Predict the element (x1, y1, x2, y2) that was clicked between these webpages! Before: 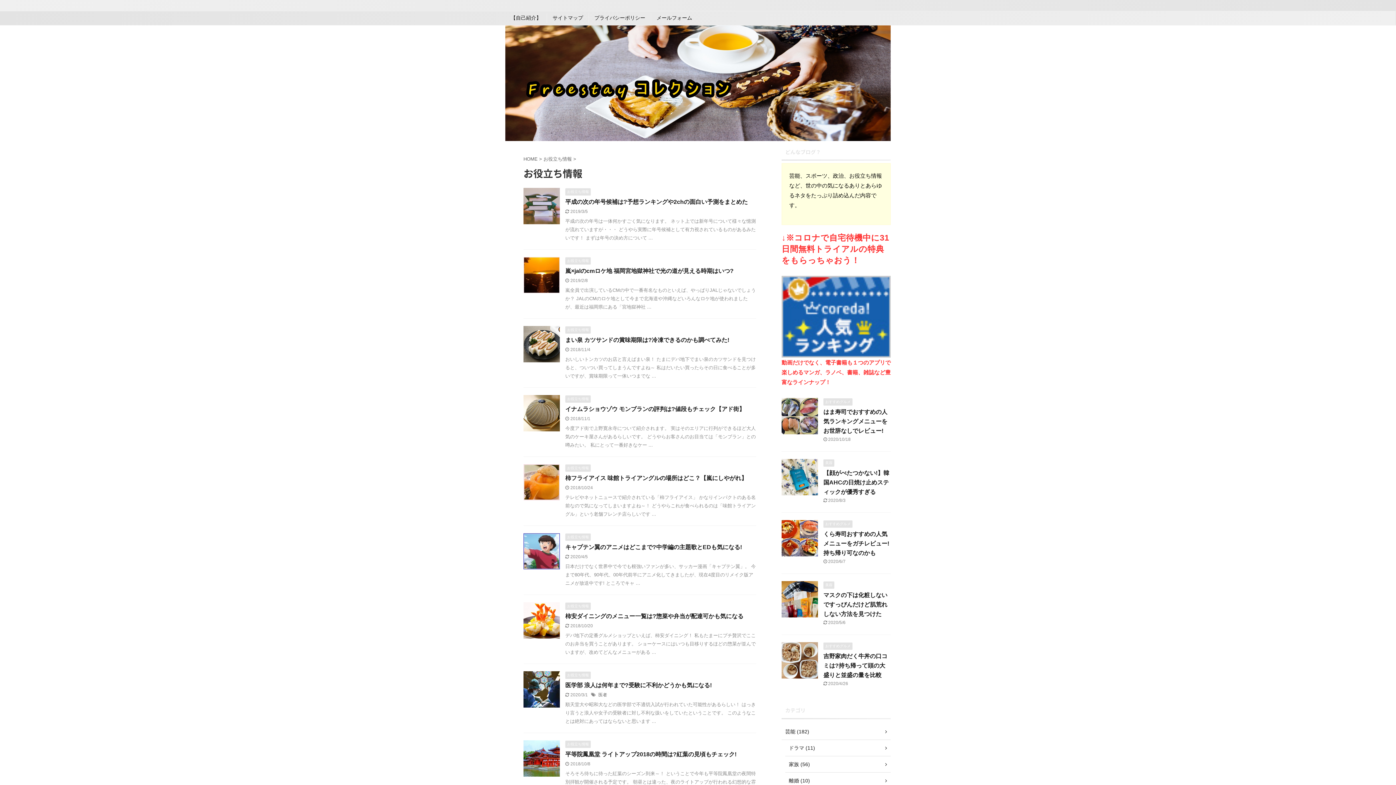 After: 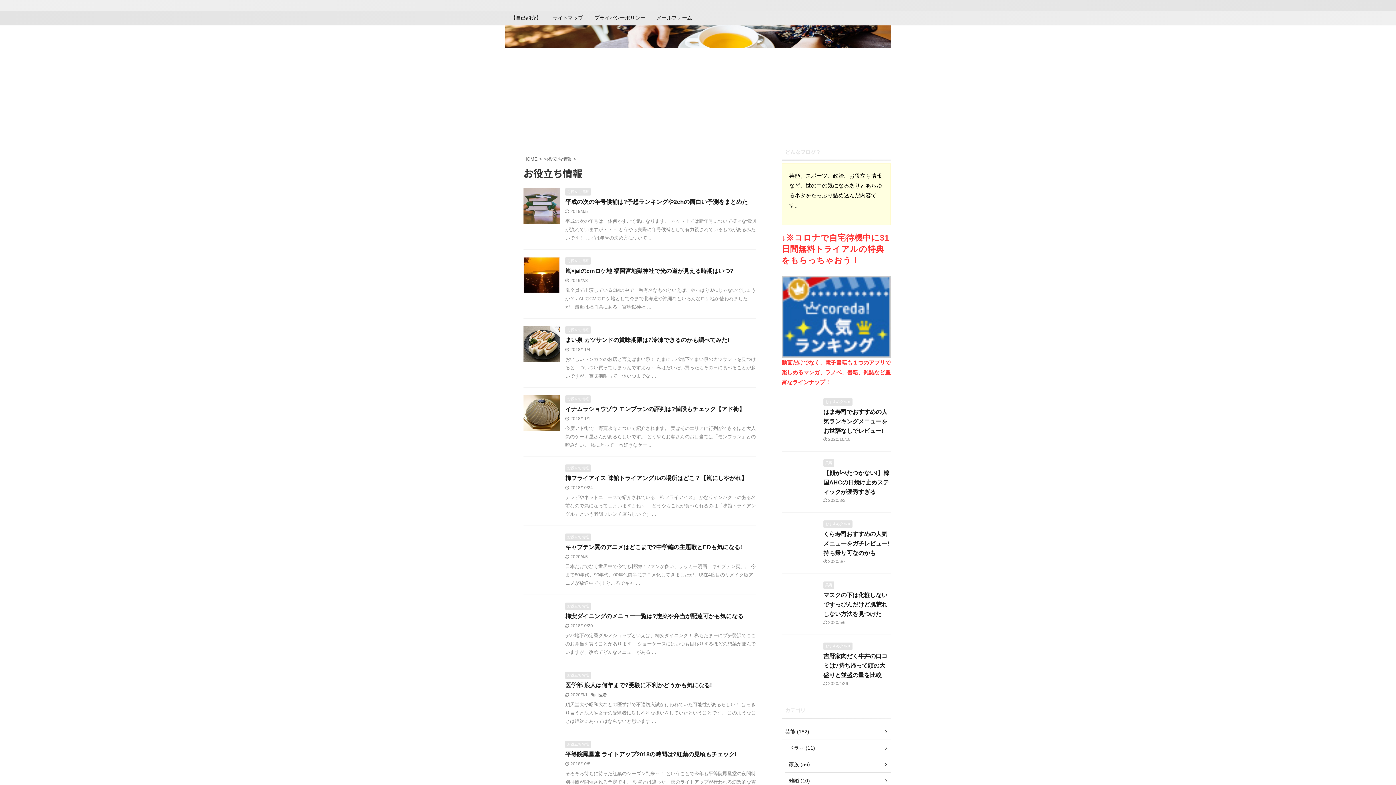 Action: label: お役立ち情報 bbox: (565, 741, 590, 746)